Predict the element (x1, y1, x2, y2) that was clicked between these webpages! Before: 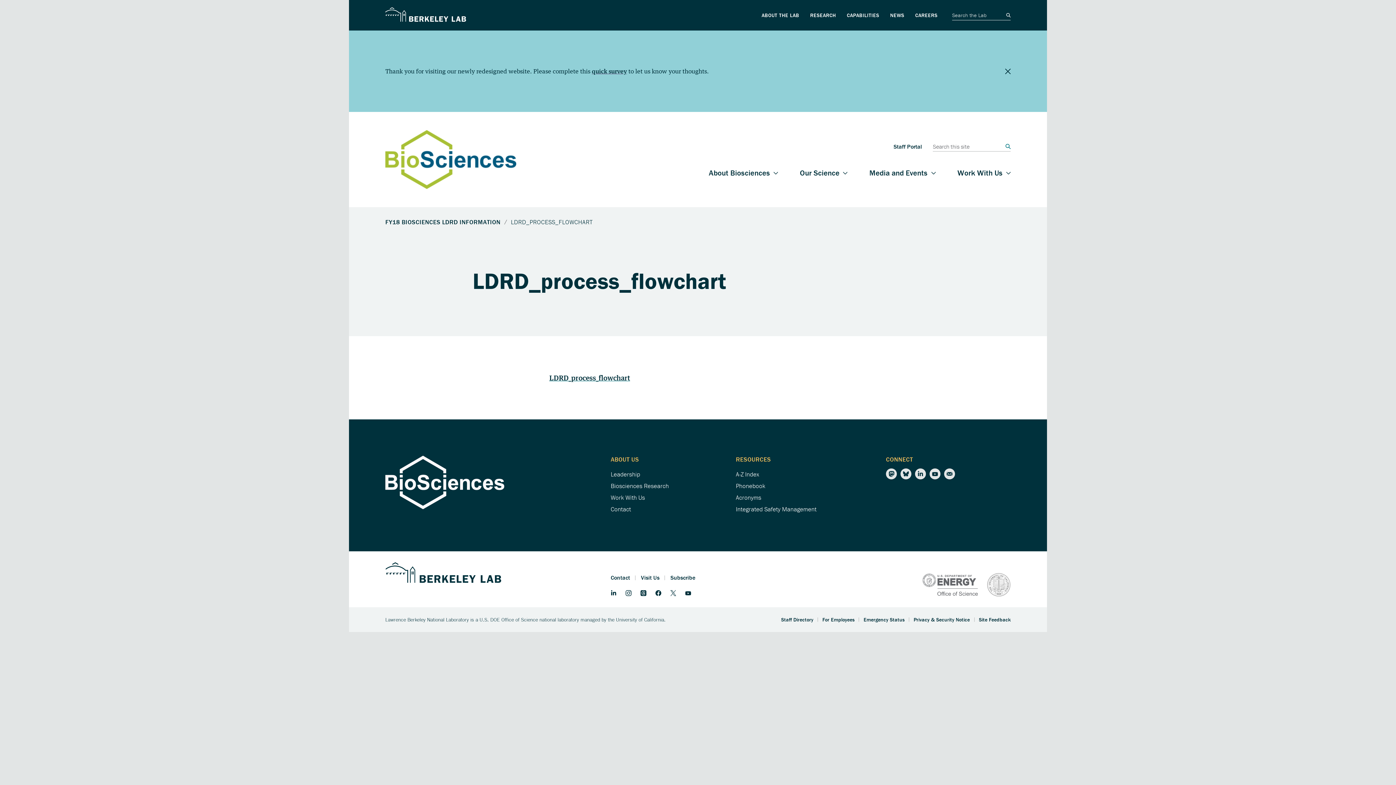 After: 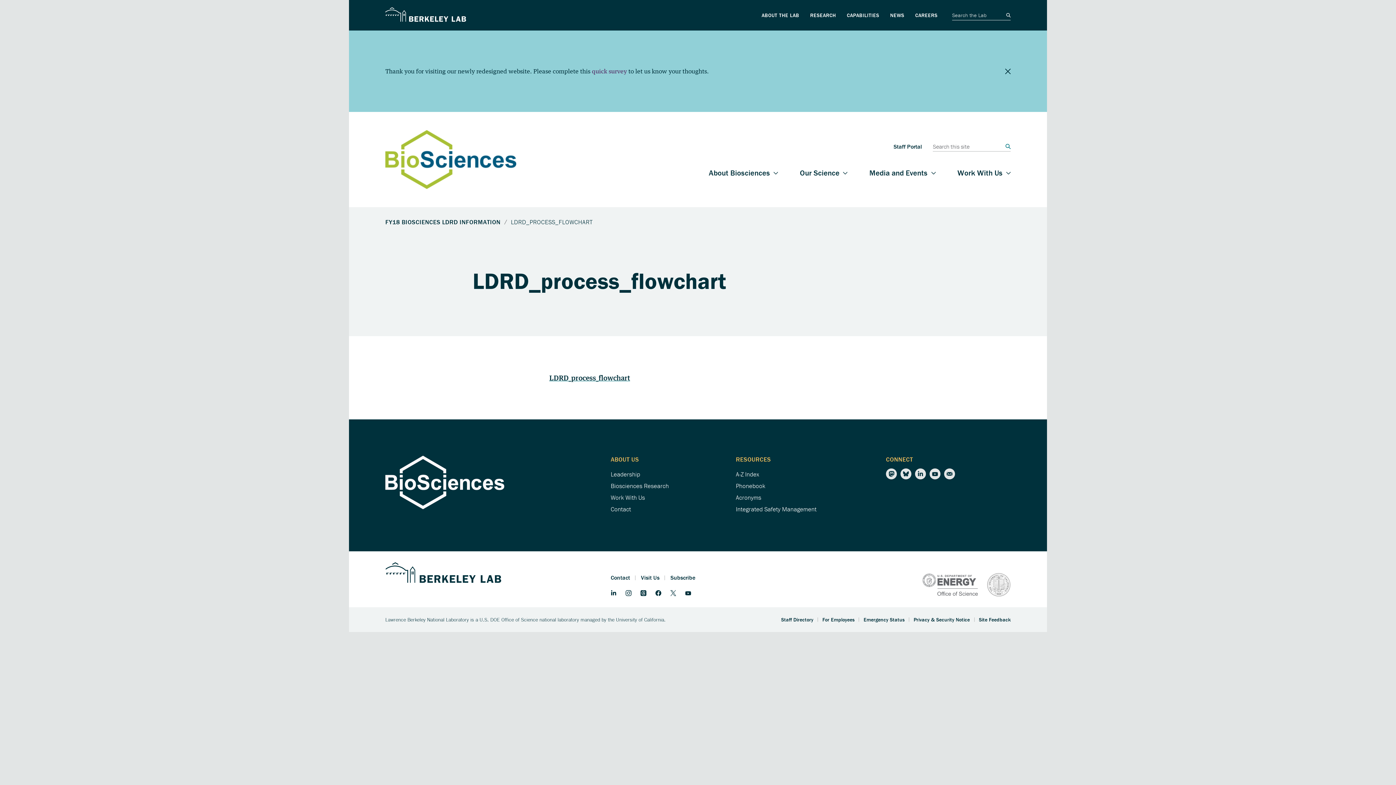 Action: label: quick survey bbox: (591, 67, 627, 74)